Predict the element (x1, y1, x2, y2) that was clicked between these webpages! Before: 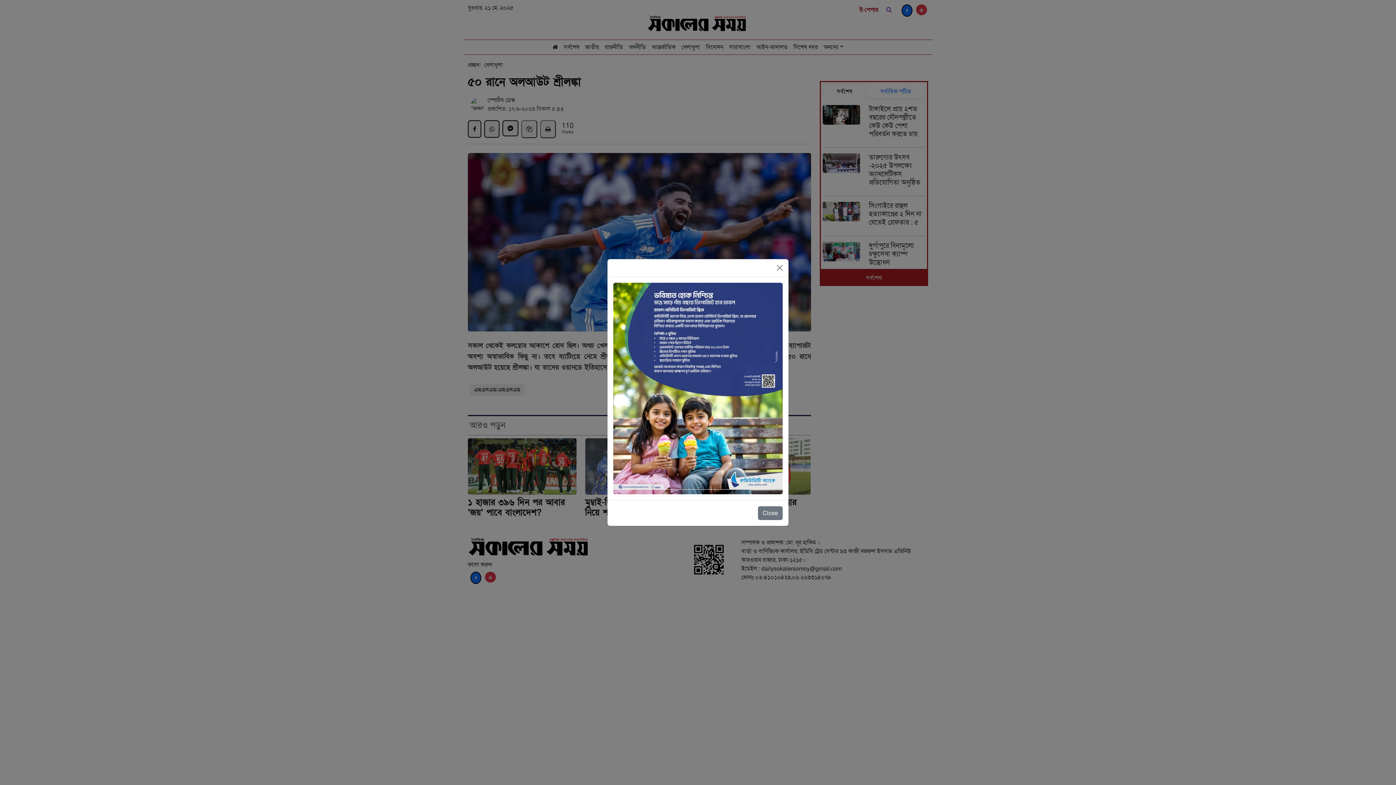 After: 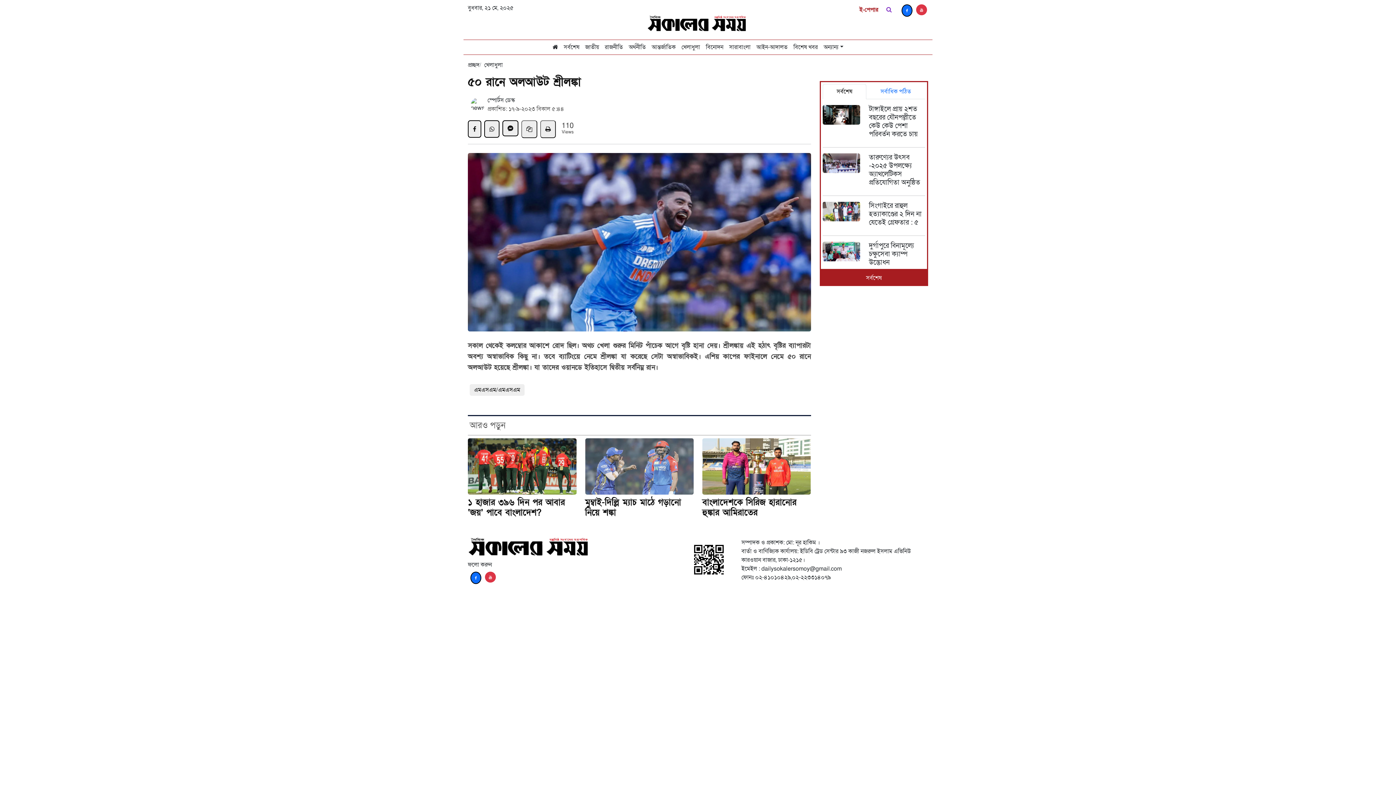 Action: label: Close bbox: (758, 506, 782, 520)